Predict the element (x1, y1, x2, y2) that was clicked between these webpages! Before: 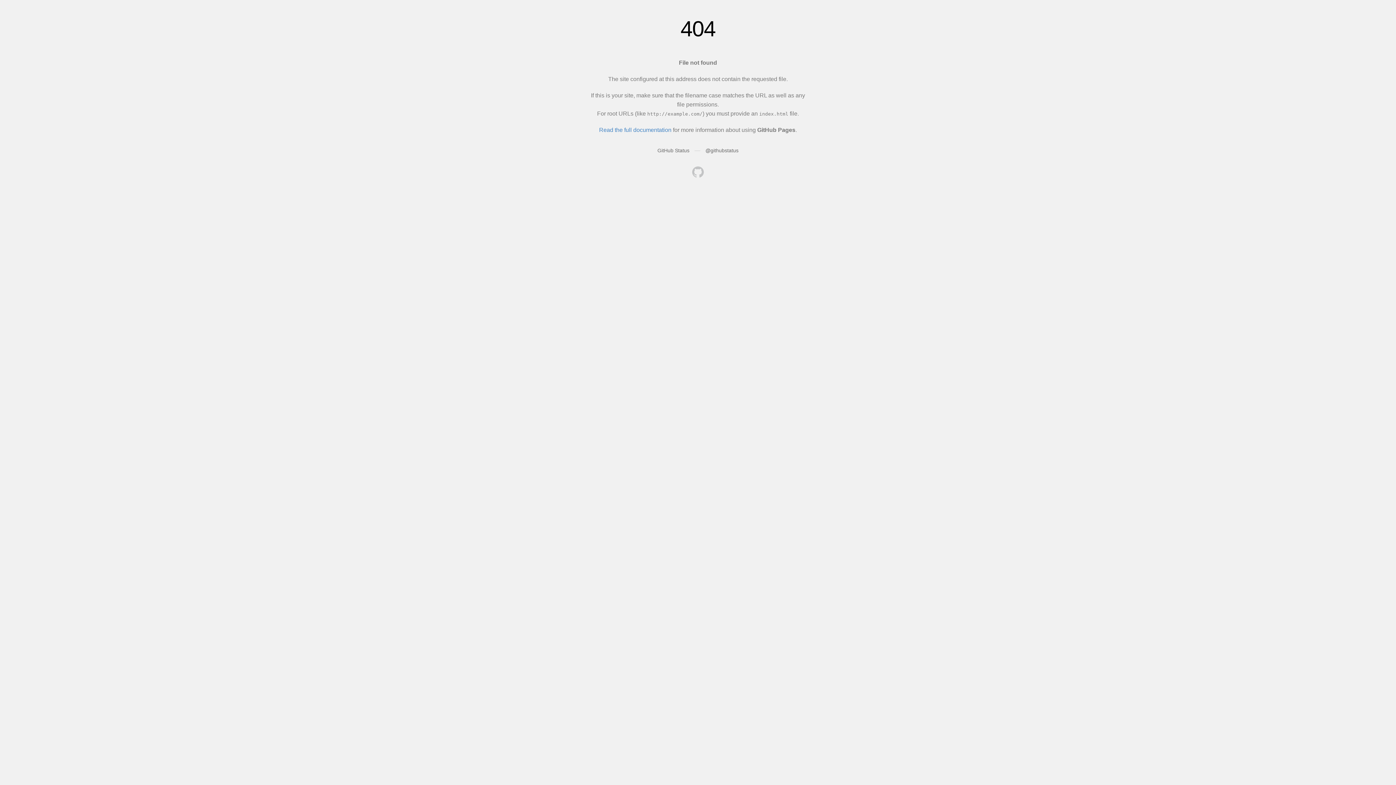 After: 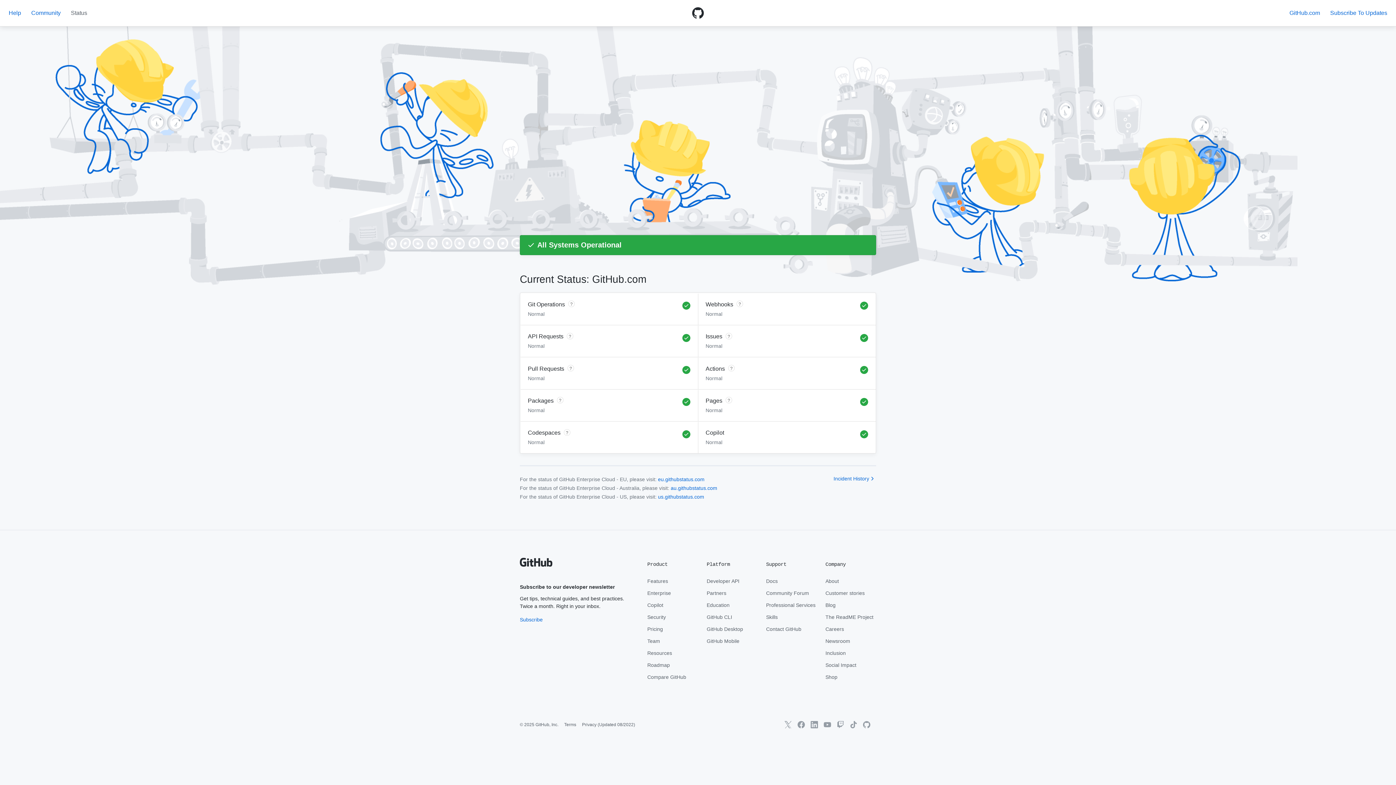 Action: bbox: (657, 147, 689, 153) label: GitHub Status